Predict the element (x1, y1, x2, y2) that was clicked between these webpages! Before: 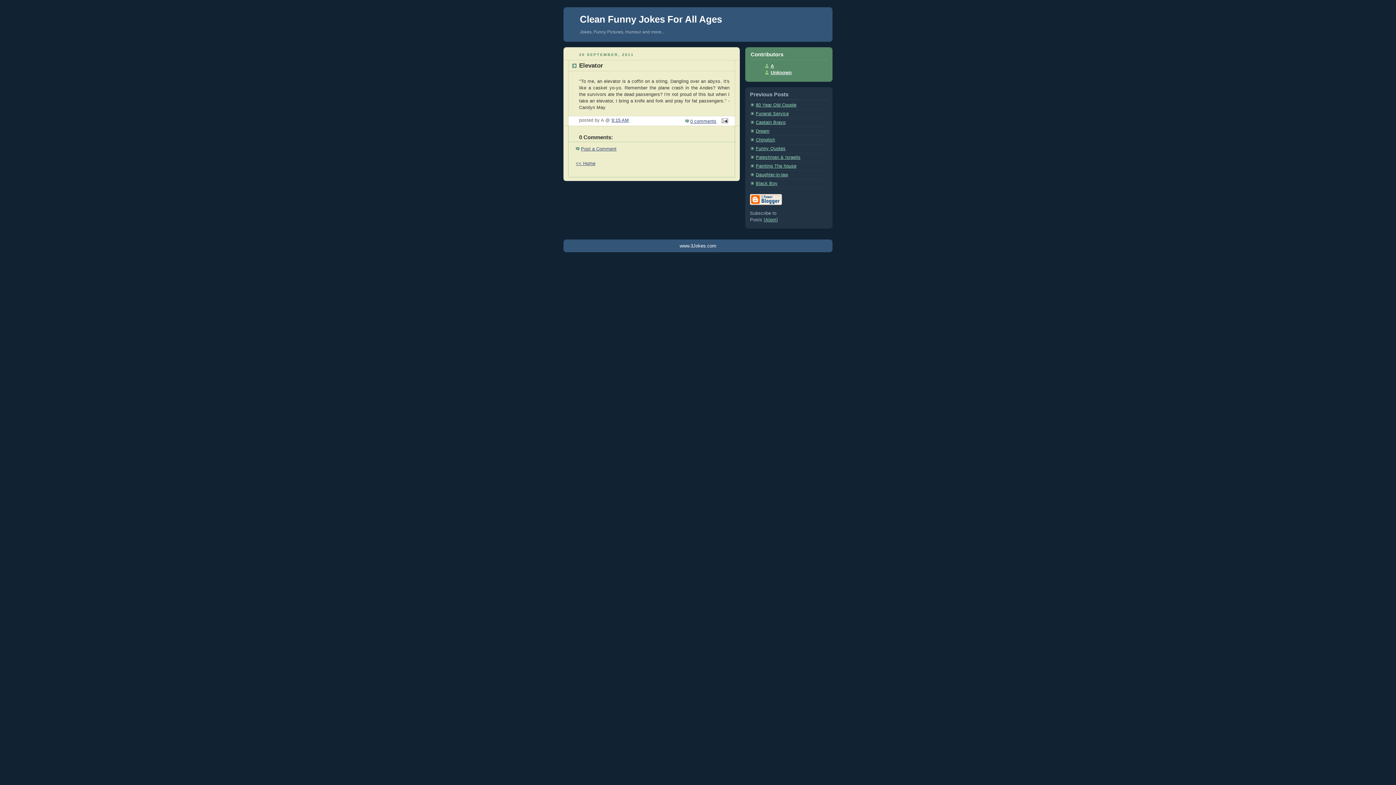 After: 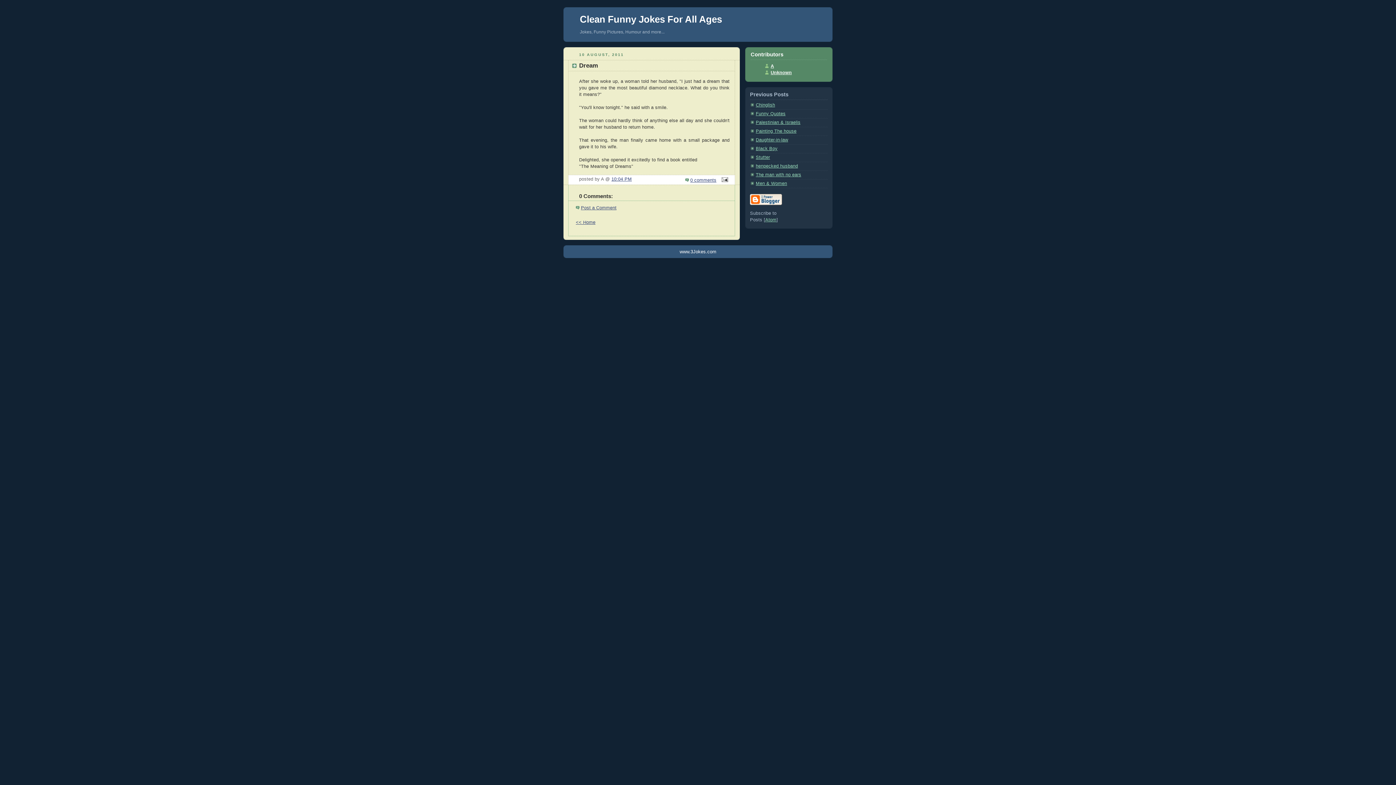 Action: label: Dream bbox: (756, 128, 769, 133)